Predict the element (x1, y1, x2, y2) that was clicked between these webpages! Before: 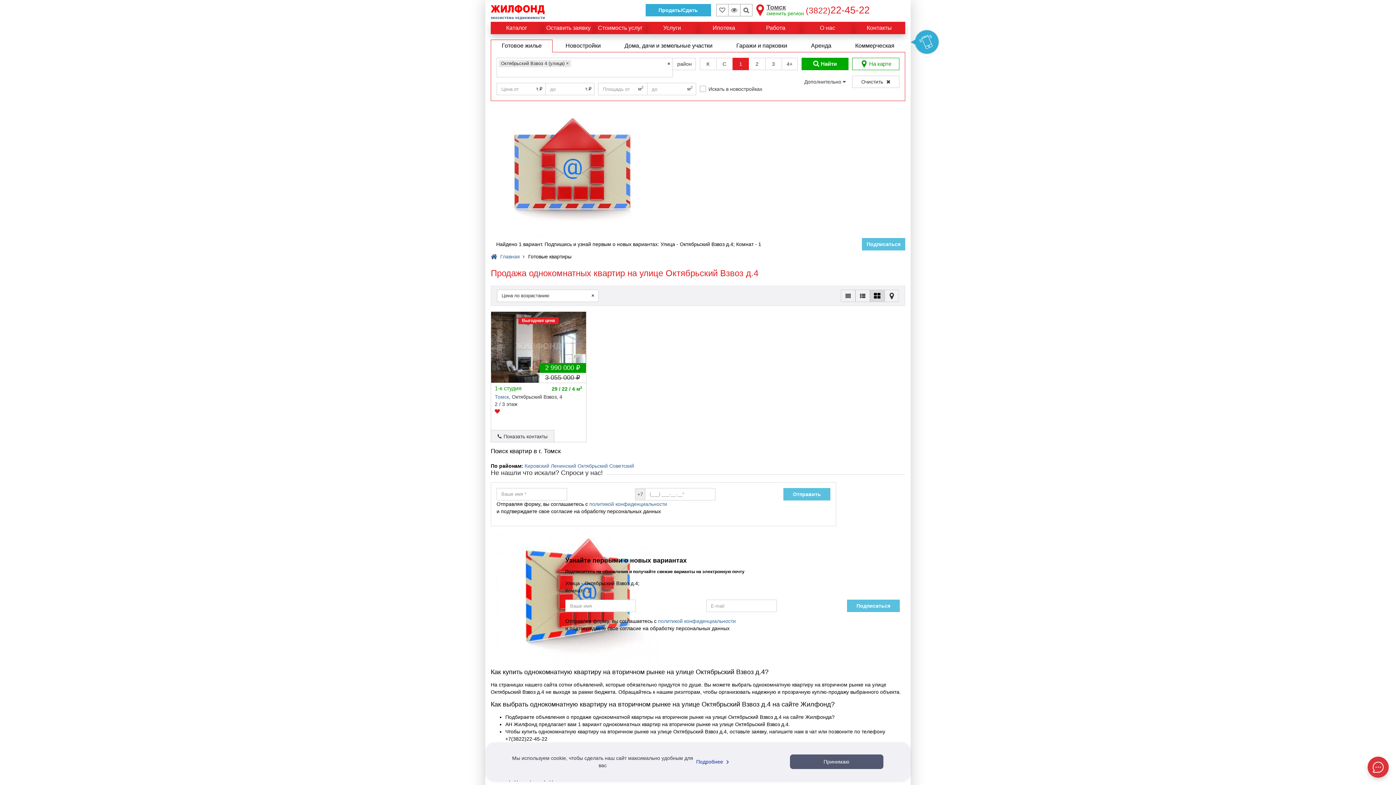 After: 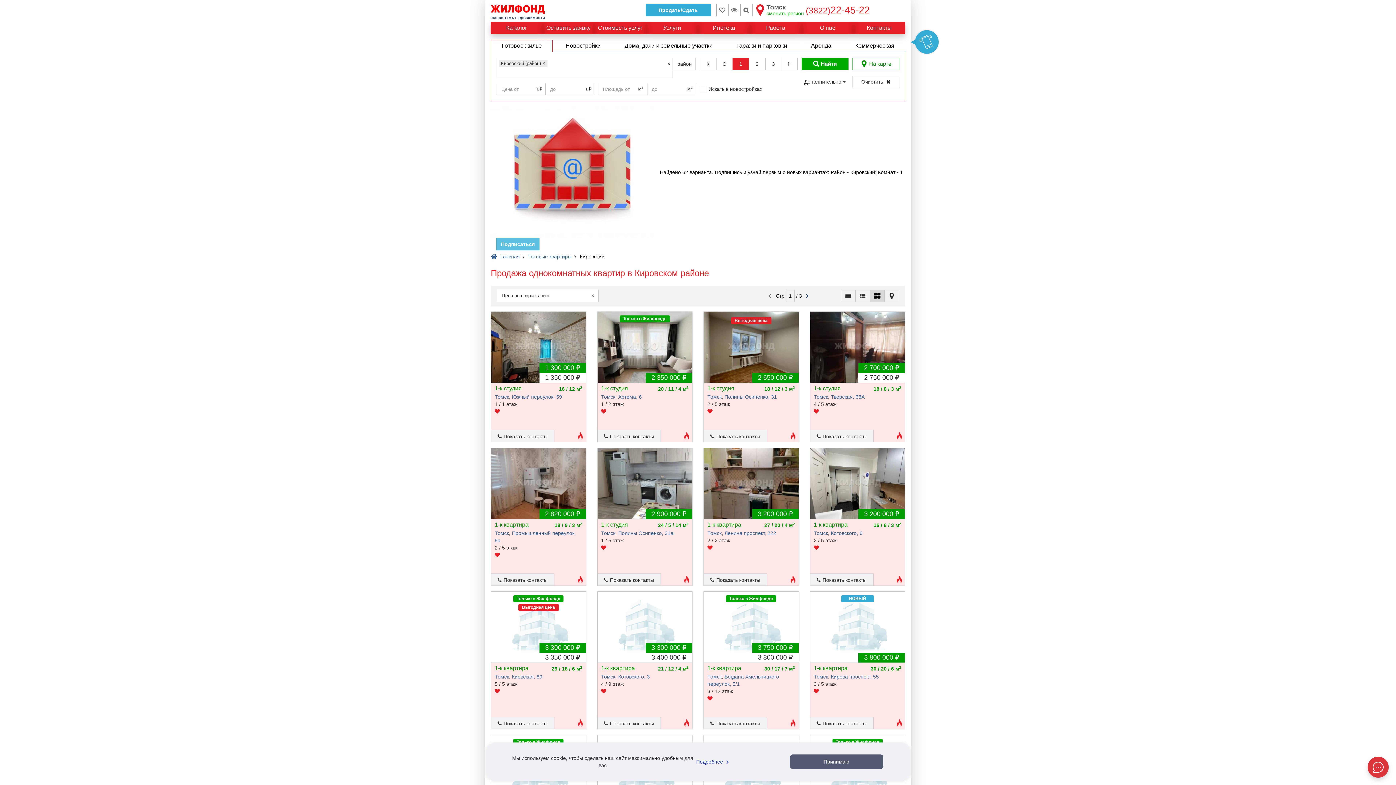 Action: bbox: (524, 463, 550, 469) label: Кировский 